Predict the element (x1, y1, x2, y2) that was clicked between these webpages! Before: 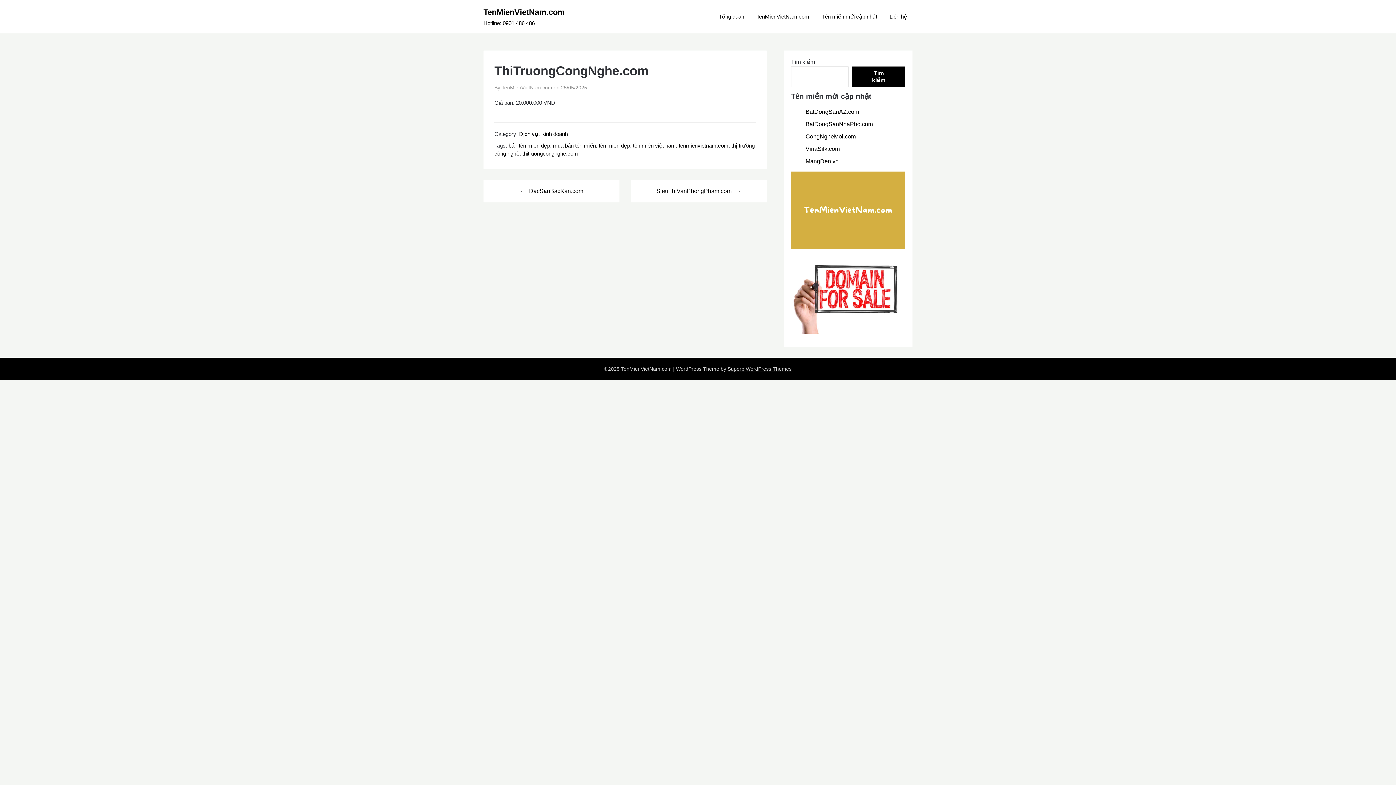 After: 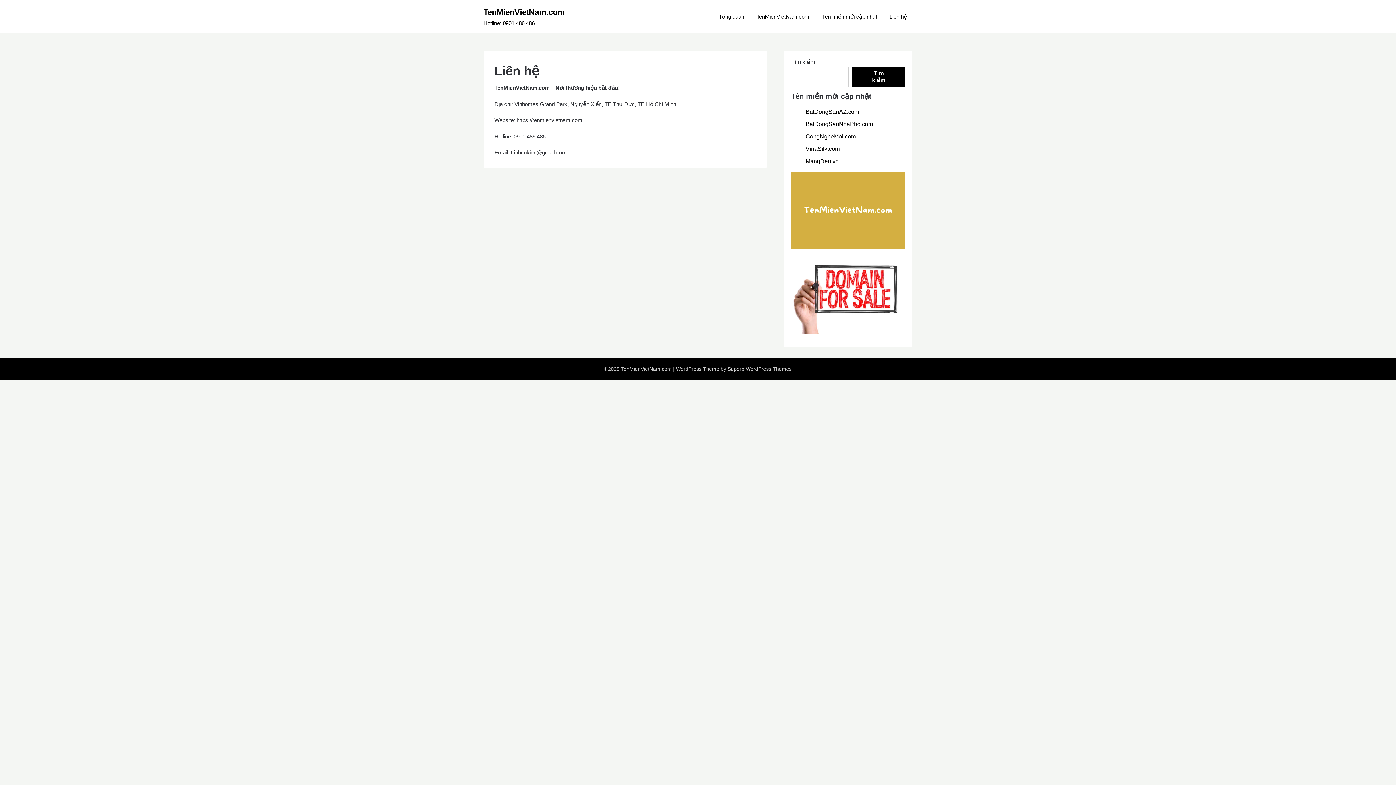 Action: label: Liên hệ bbox: (884, 4, 912, 28)